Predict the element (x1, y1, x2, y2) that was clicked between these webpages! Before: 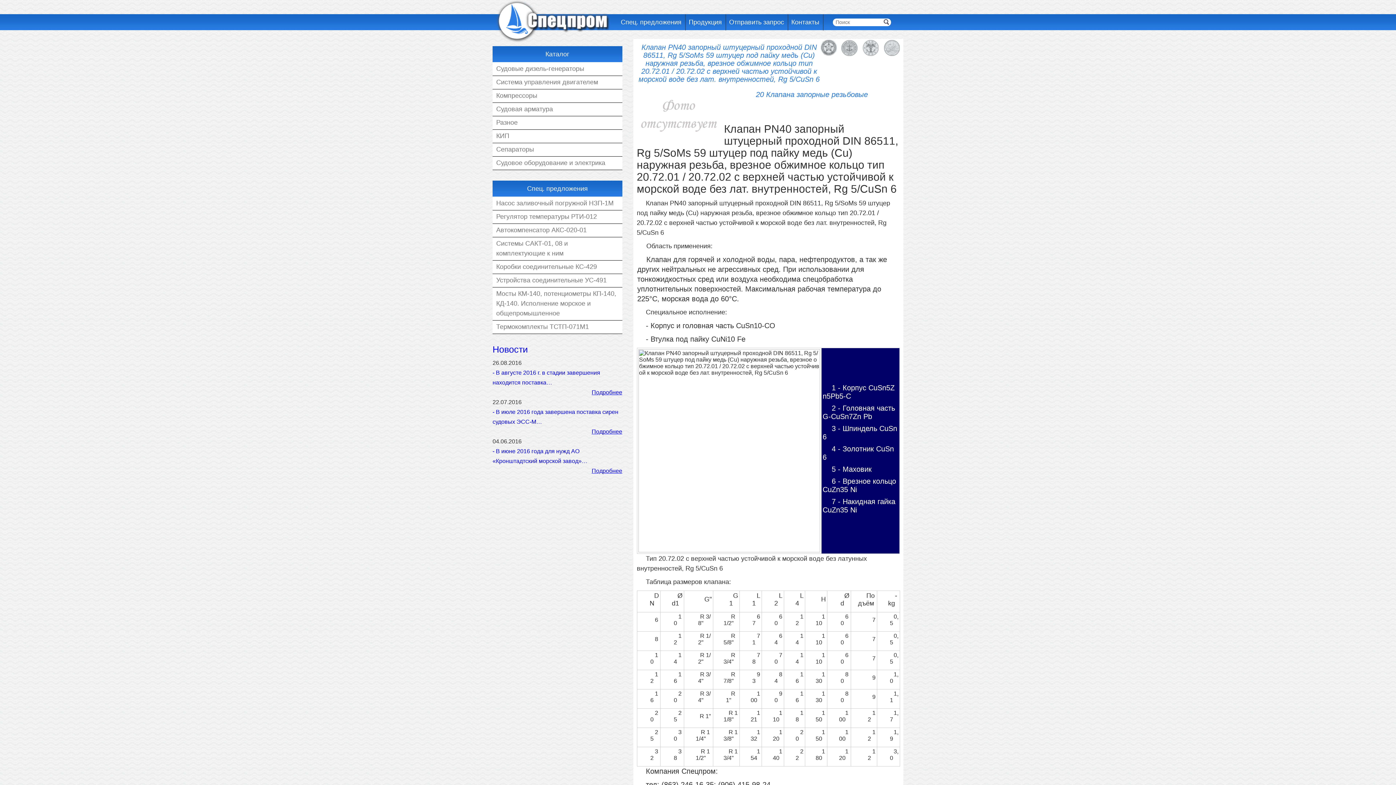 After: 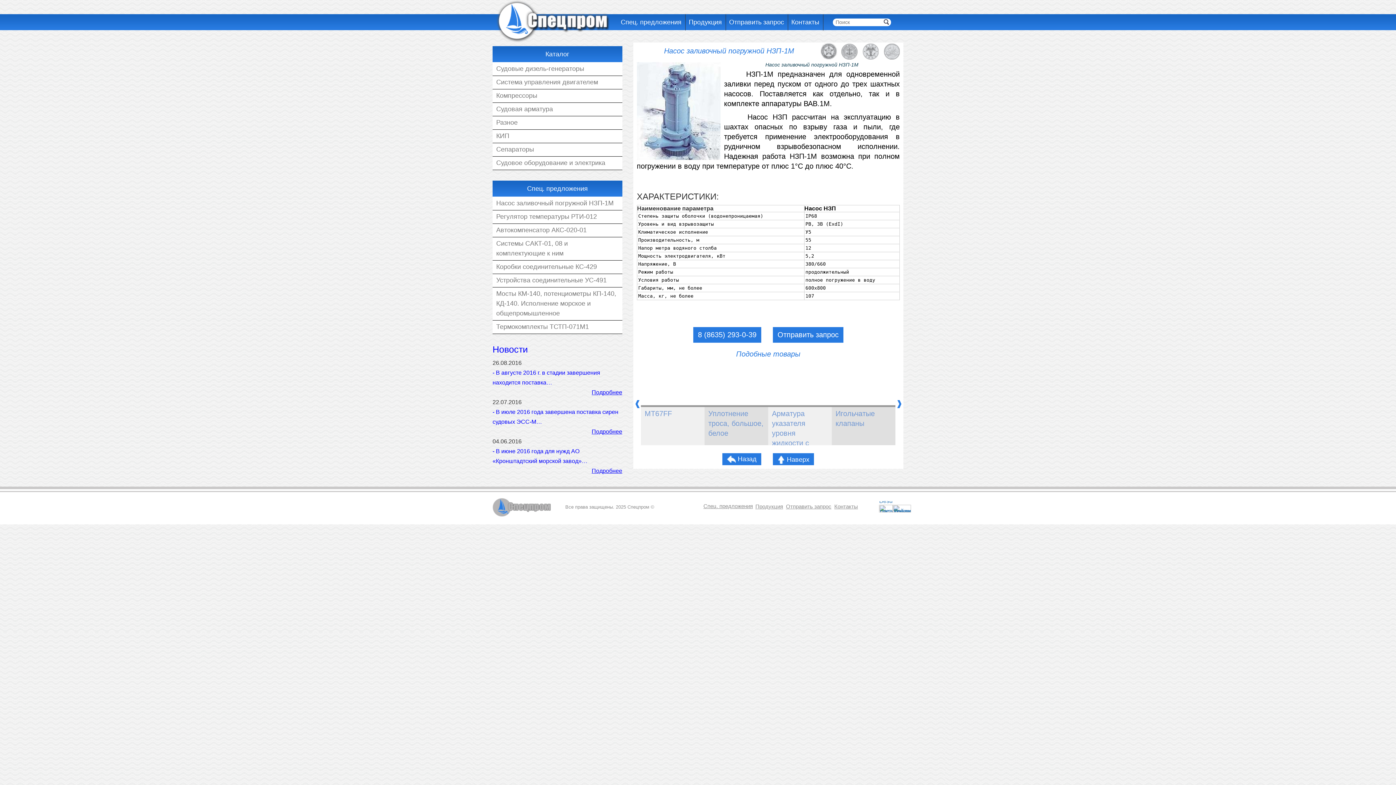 Action: label: Насос заливочный погружной НЗП-1М bbox: (496, 198, 618, 208)